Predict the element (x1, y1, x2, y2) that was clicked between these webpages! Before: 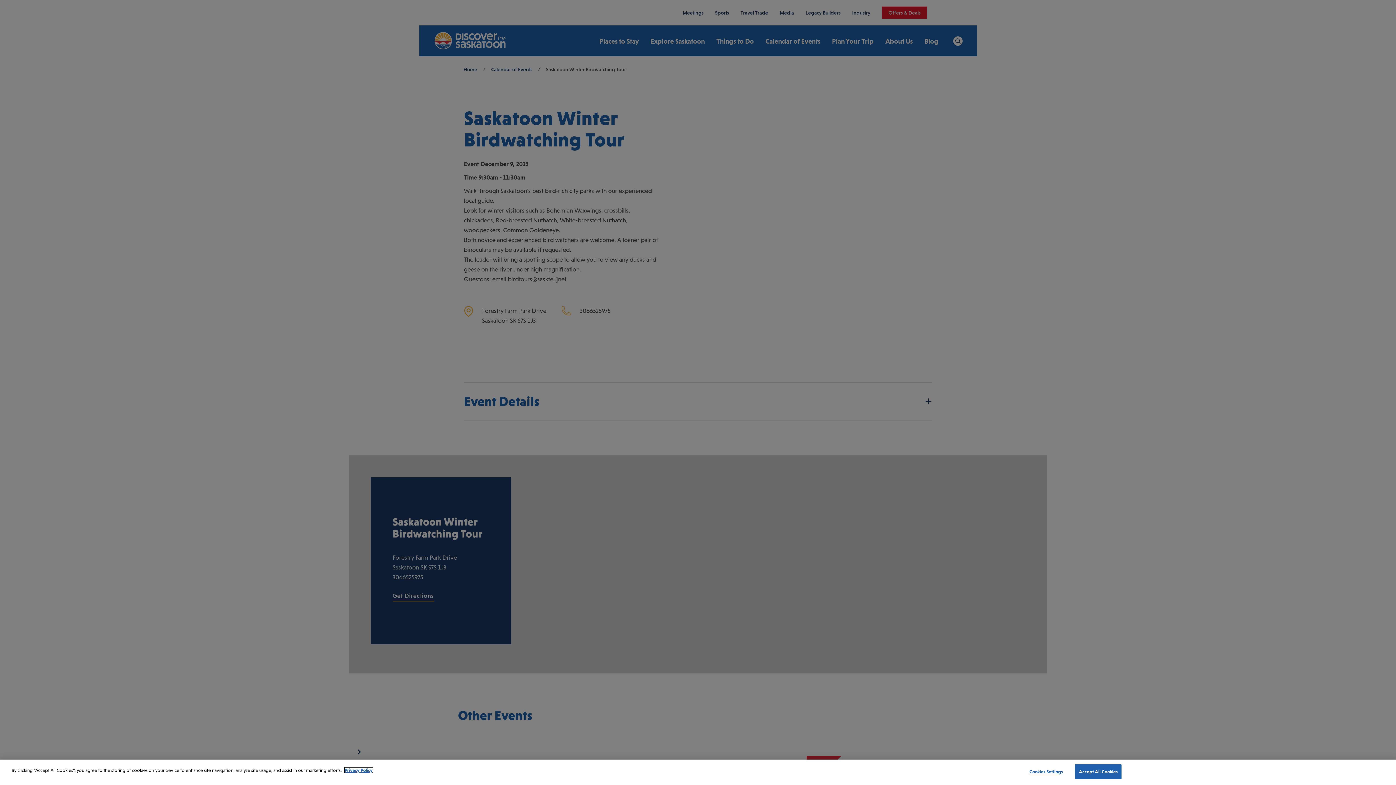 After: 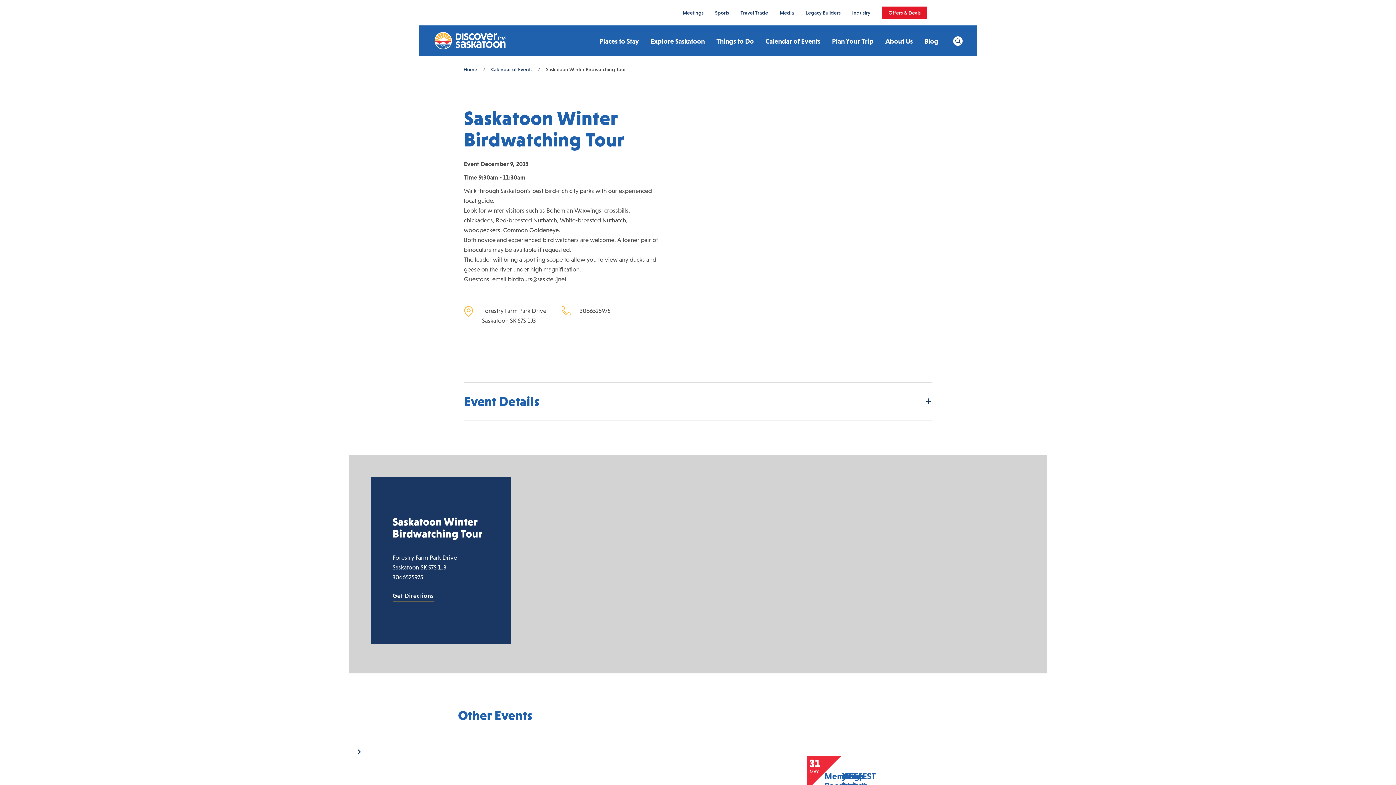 Action: bbox: (1075, 764, 1121, 779) label: Accept All Cookies